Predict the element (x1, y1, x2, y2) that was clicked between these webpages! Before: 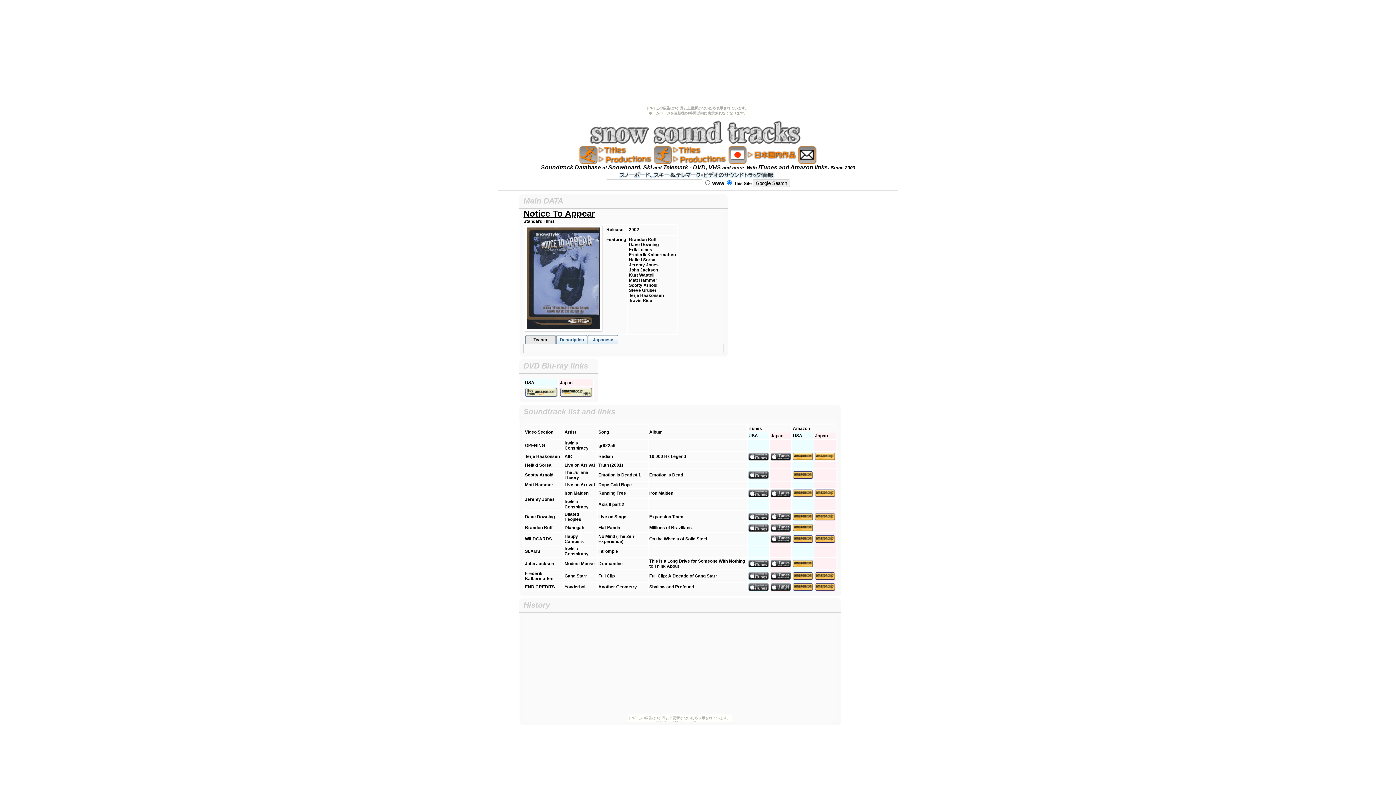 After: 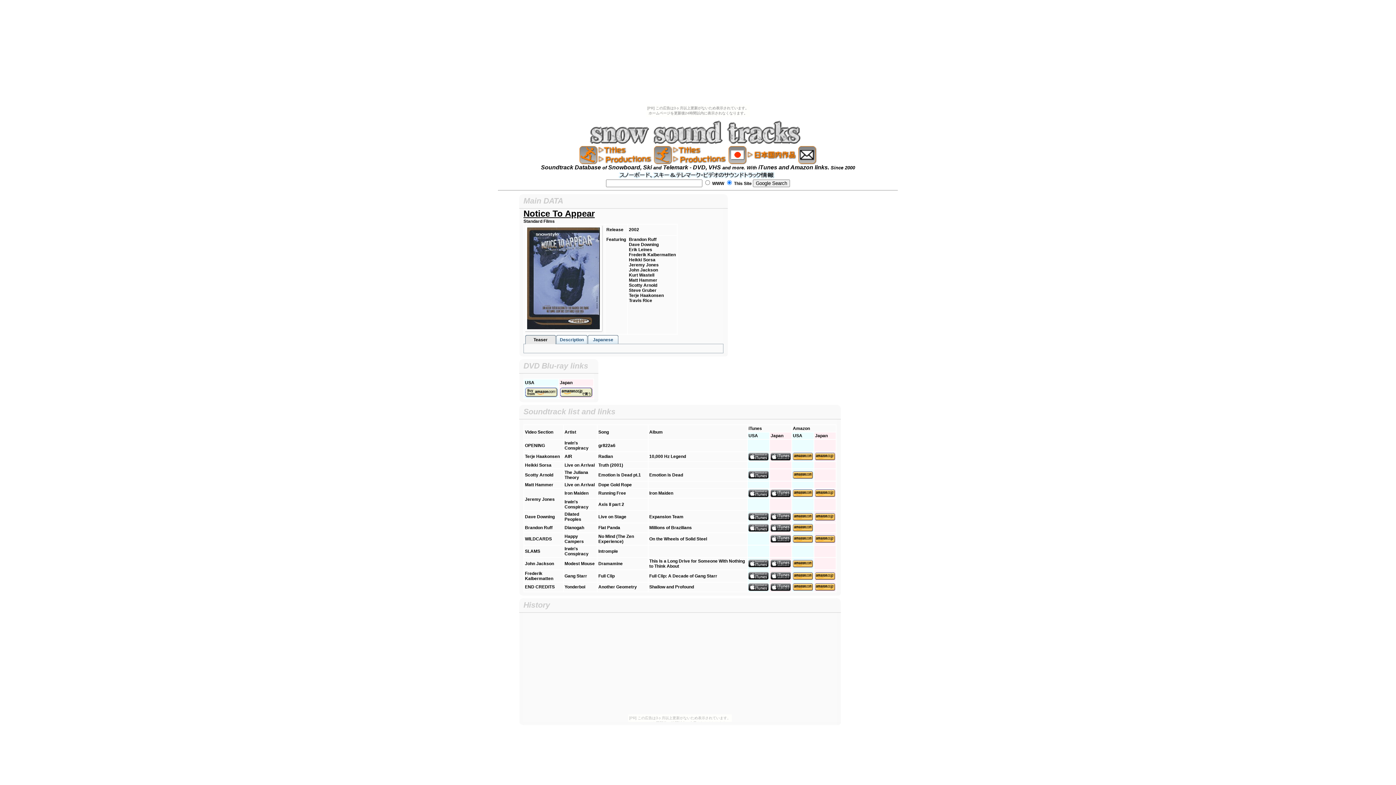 Action: bbox: (770, 587, 790, 592)